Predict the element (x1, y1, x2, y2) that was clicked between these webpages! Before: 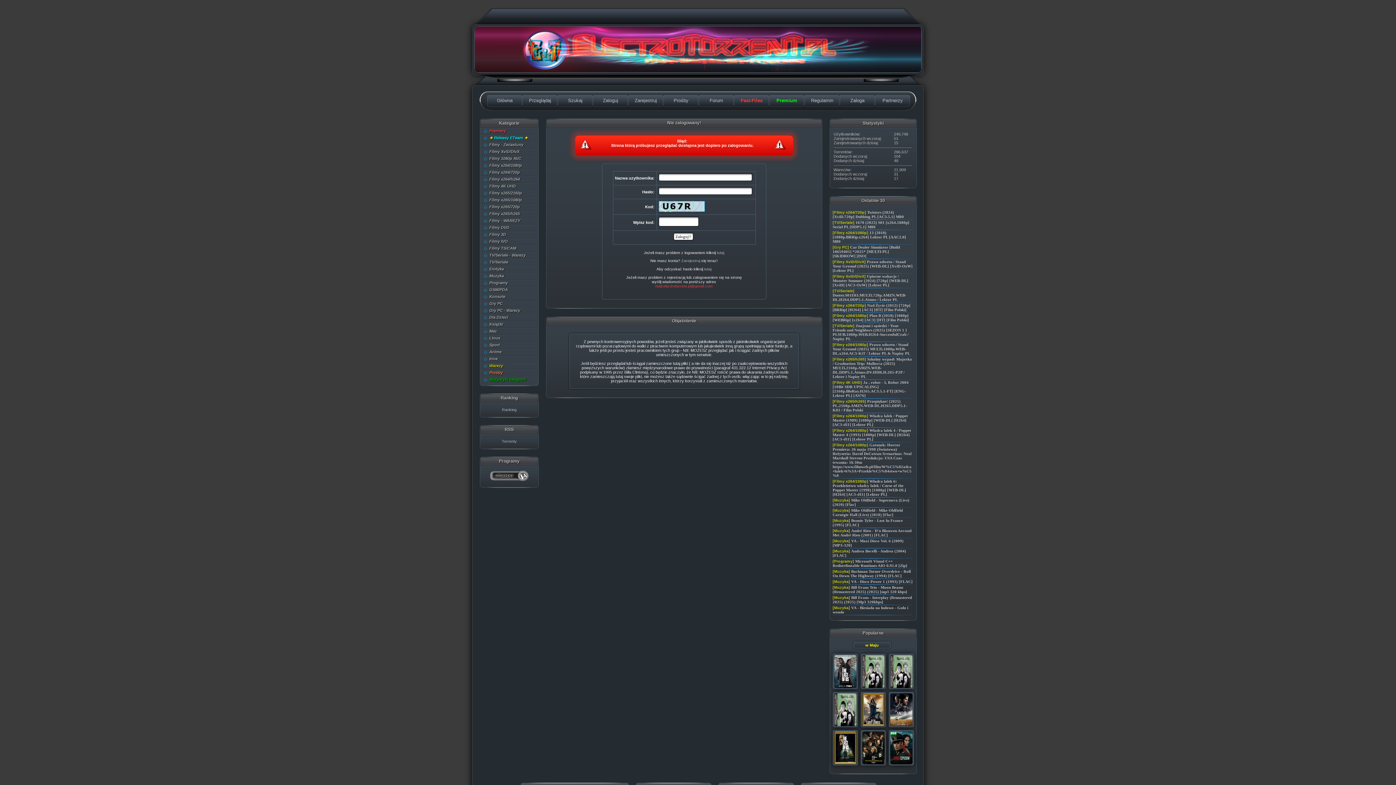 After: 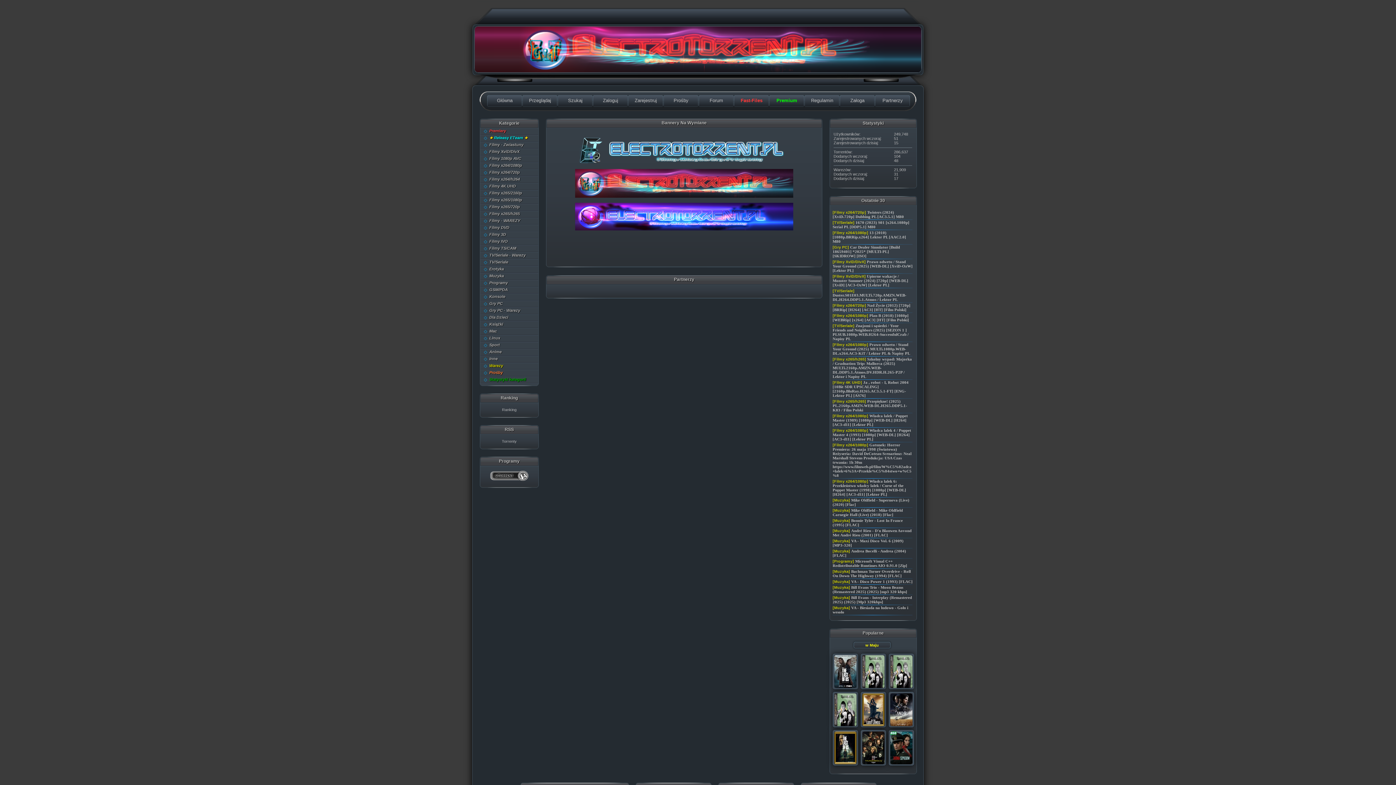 Action: bbox: (875, 95, 910, 105) label: Partnerzy